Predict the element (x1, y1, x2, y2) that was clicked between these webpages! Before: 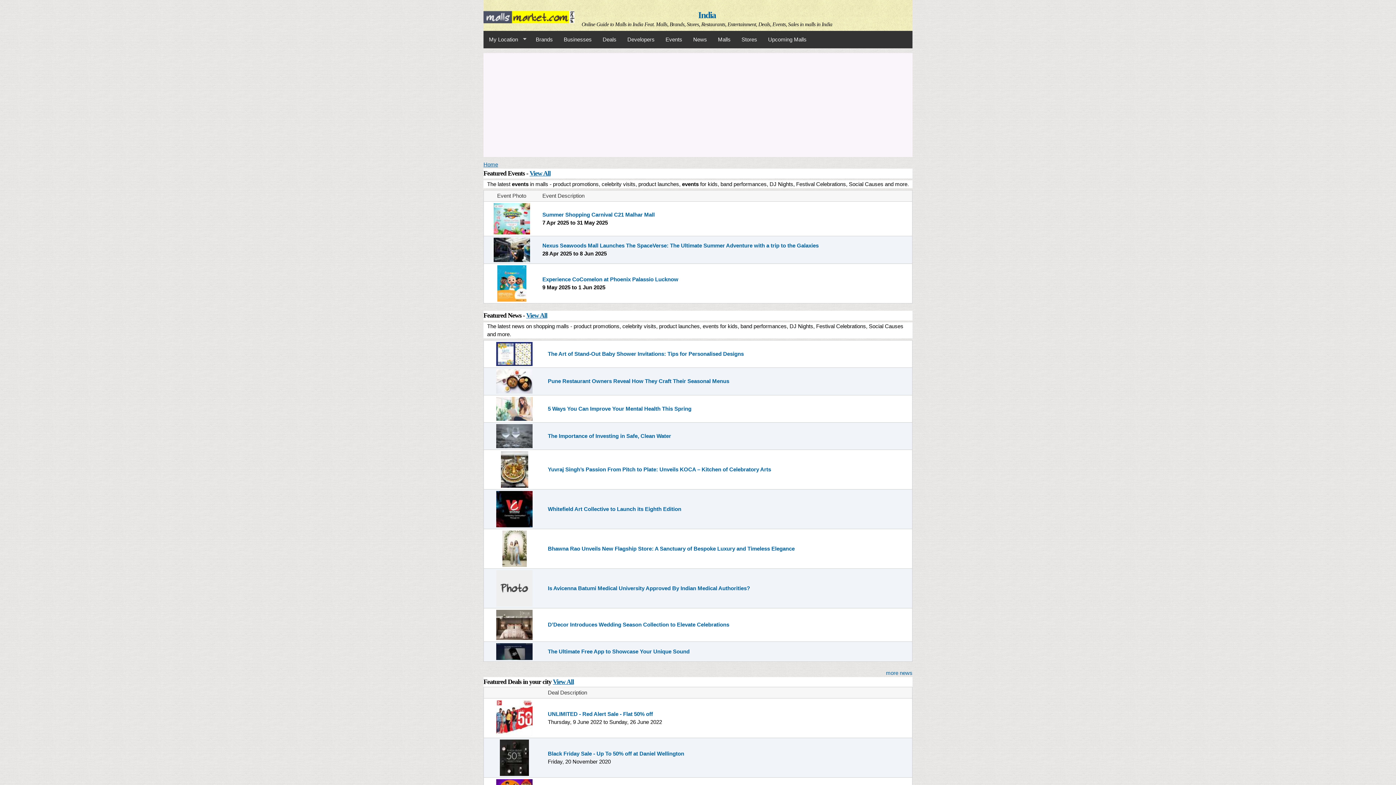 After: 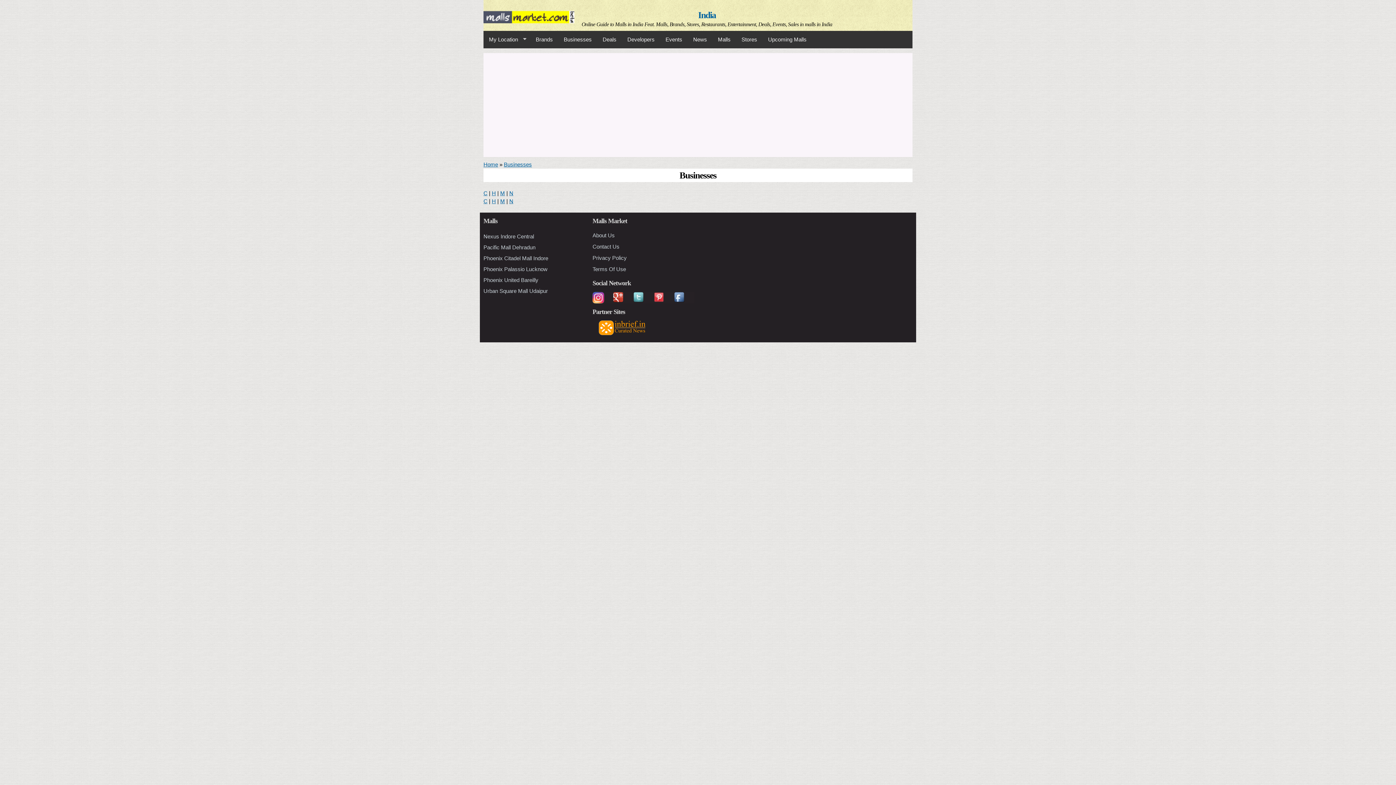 Action: bbox: (558, 32, 597, 46) label: Businesses